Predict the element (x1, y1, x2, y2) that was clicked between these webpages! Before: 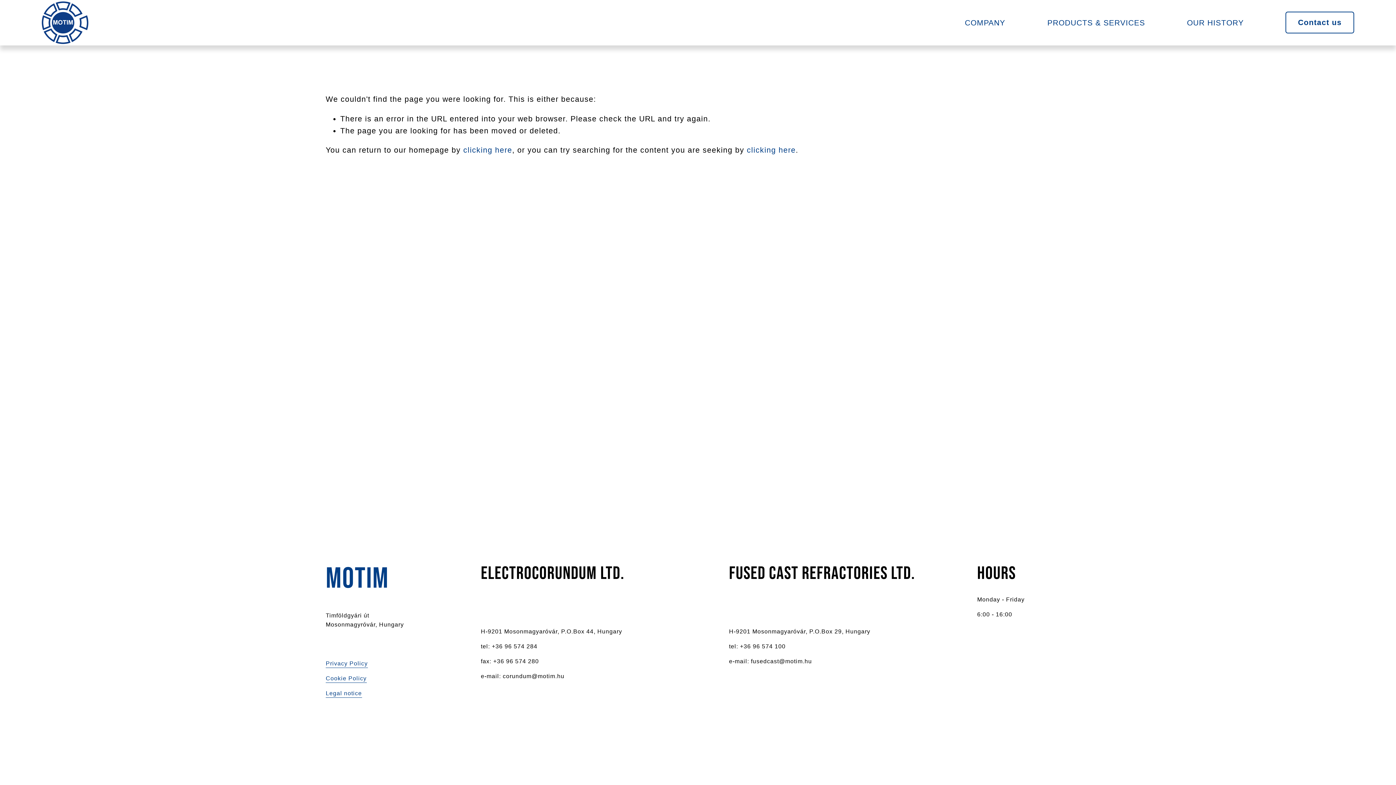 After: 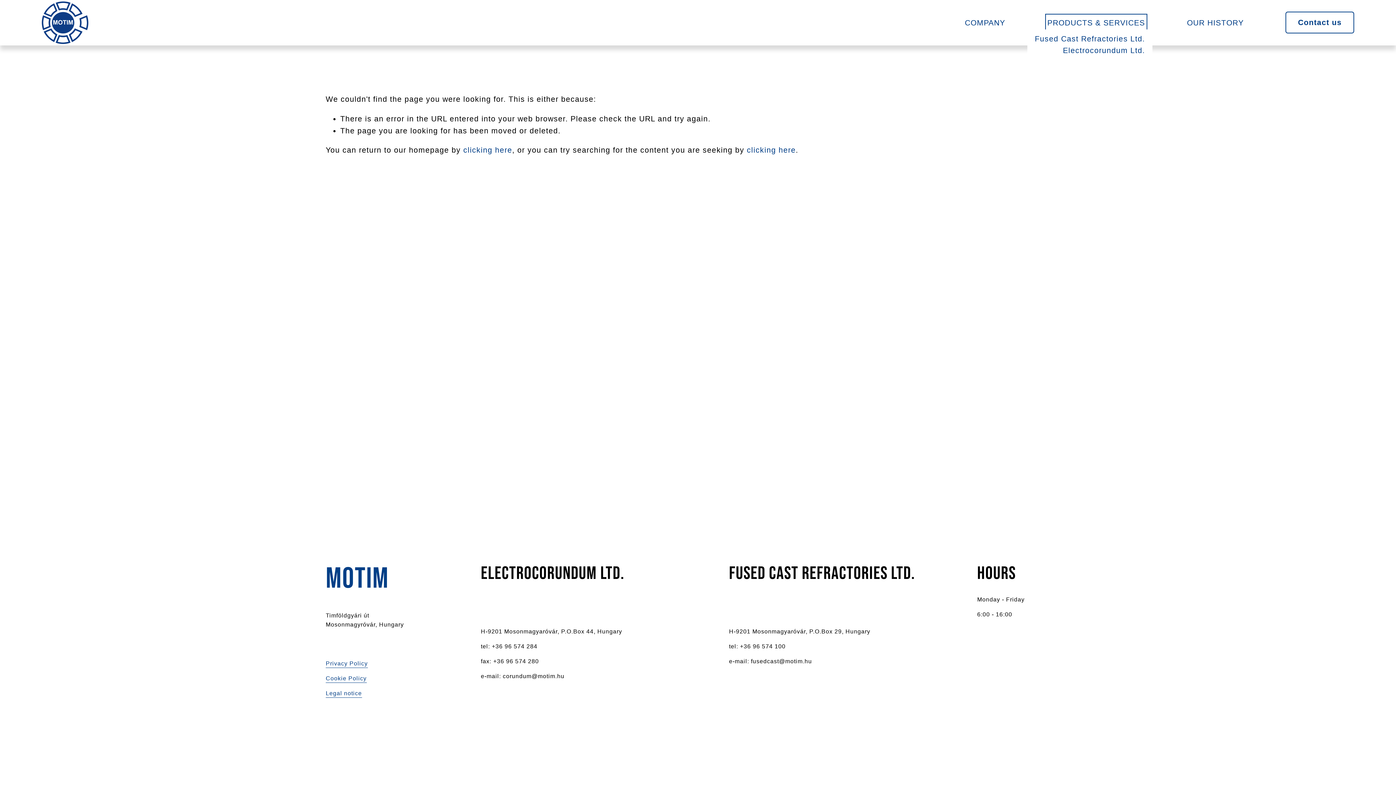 Action: label: folder dropdown bbox: (1047, 15, 1145, 29)